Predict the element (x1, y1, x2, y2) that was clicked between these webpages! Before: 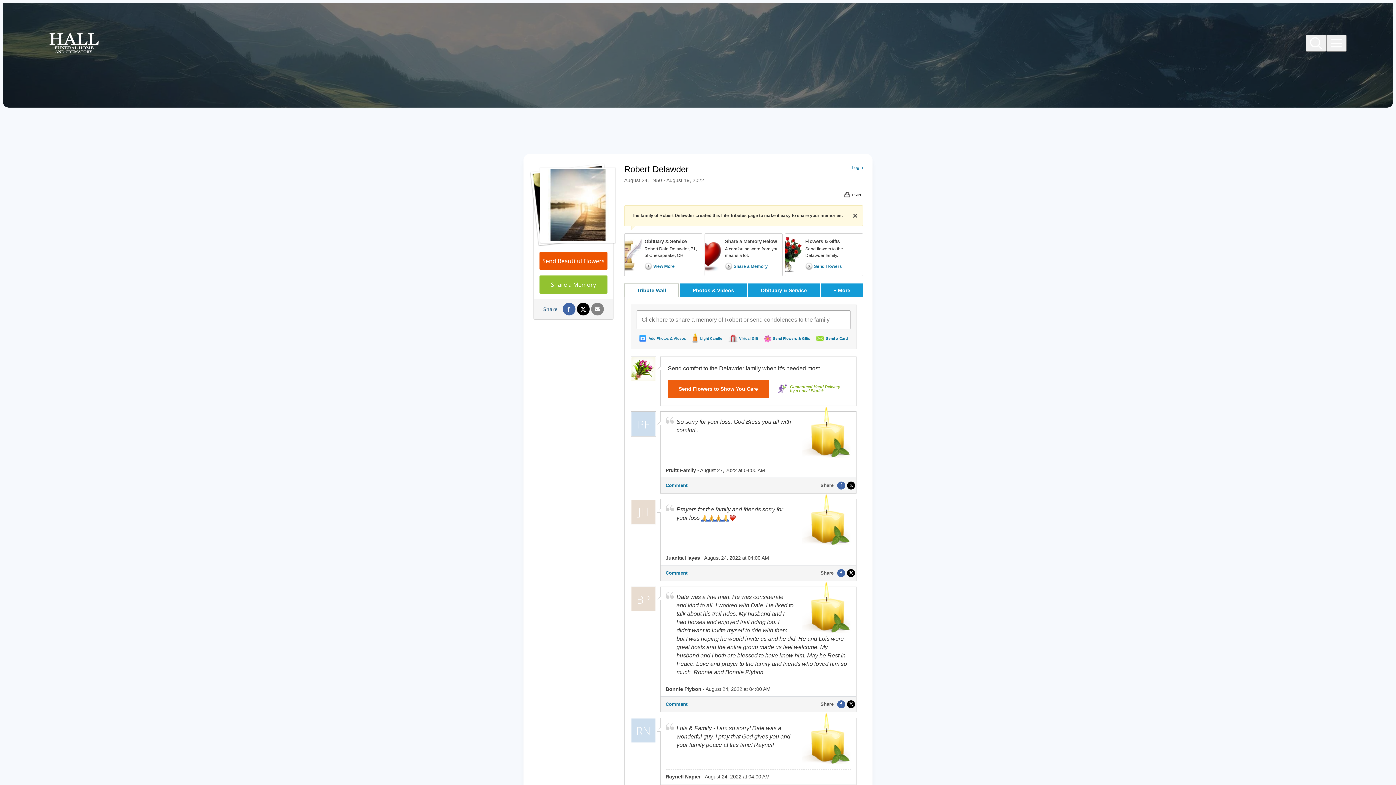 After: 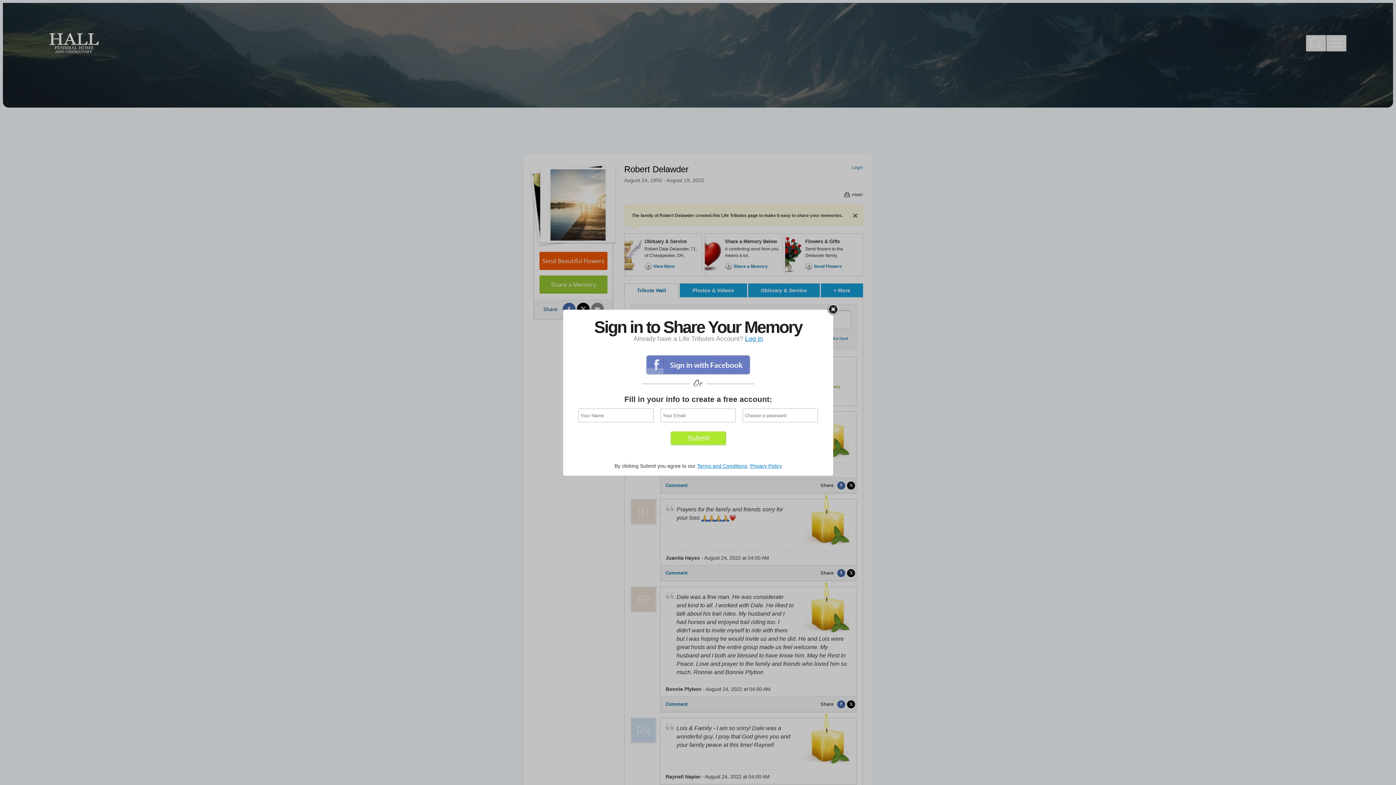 Action: bbox: (852, 165, 863, 170) label: Login